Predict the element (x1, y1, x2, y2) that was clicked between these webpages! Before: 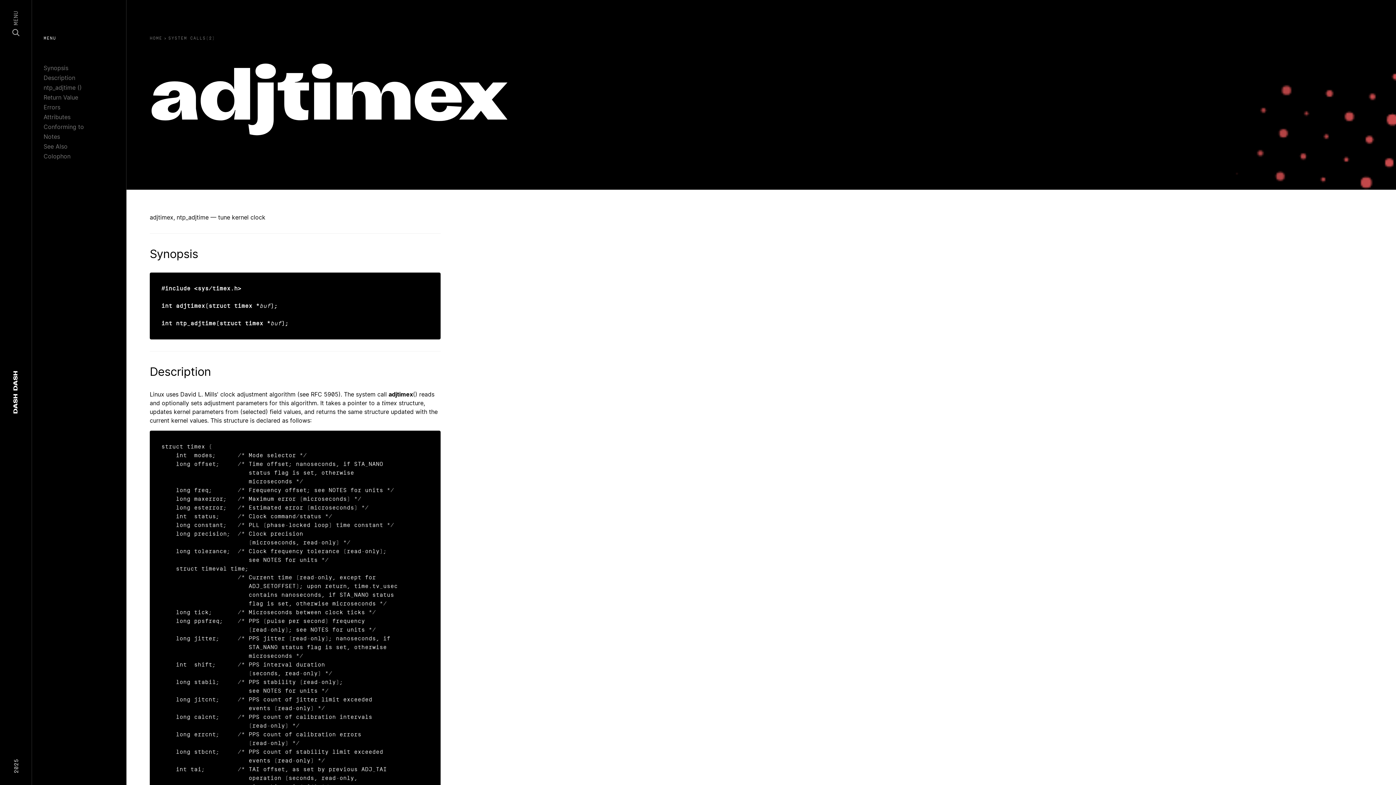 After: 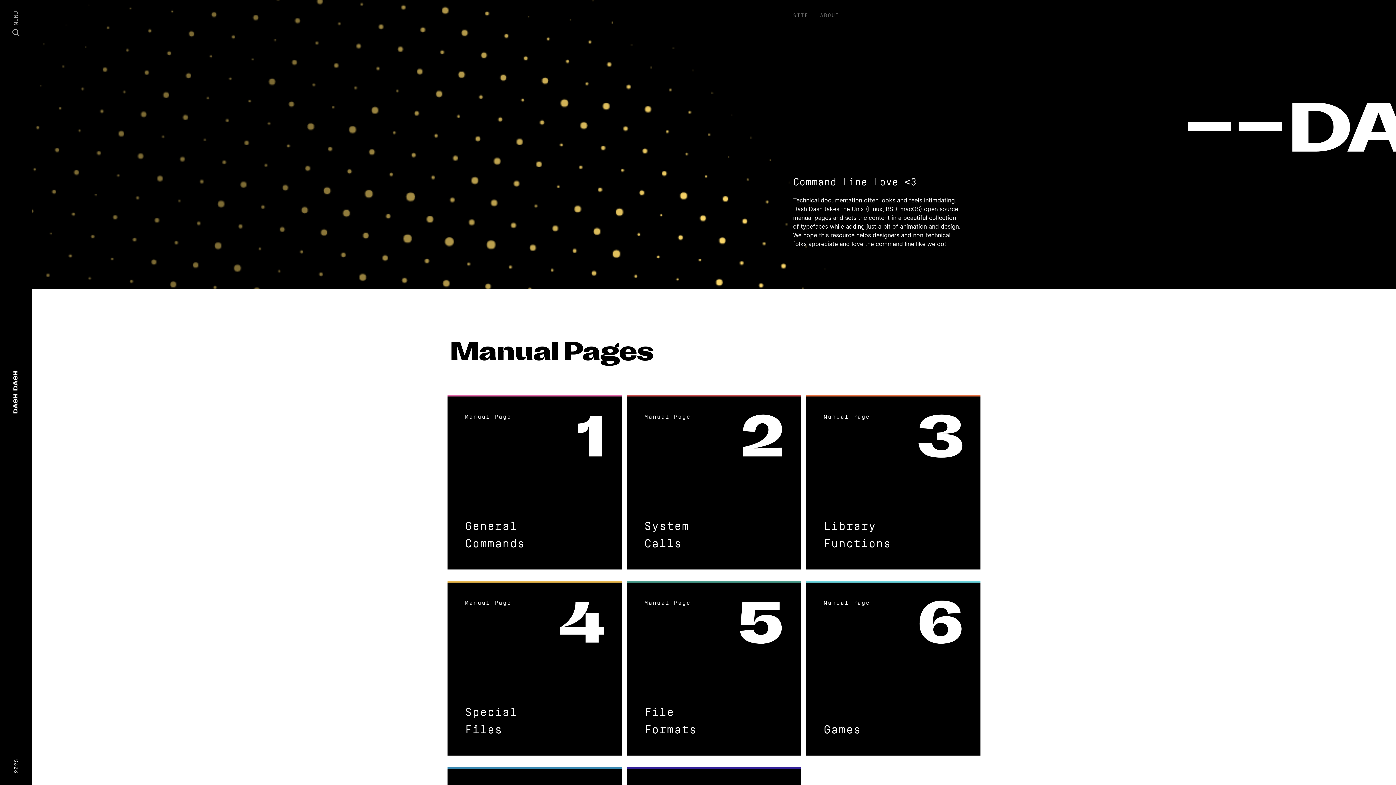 Action: bbox: (149, 34, 162, 41) label: HOME